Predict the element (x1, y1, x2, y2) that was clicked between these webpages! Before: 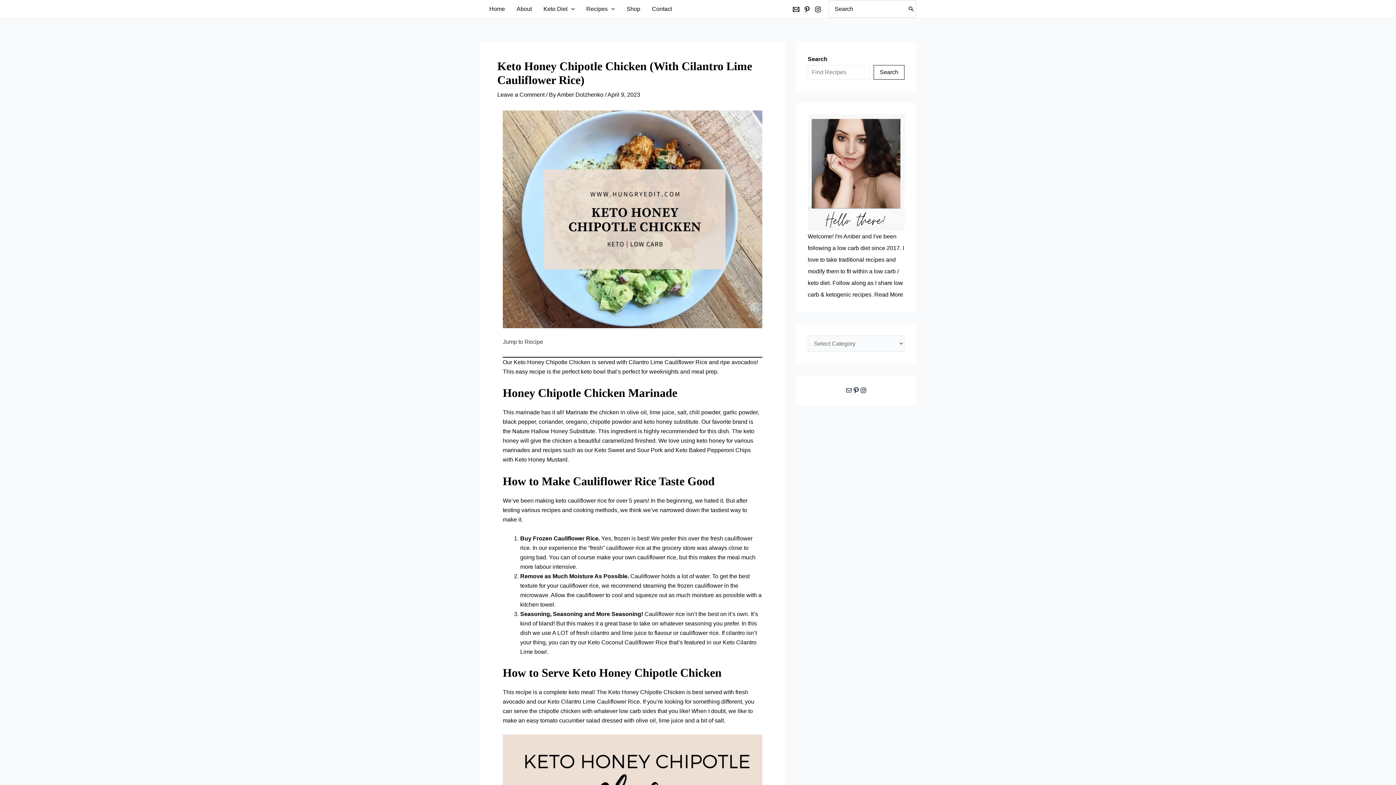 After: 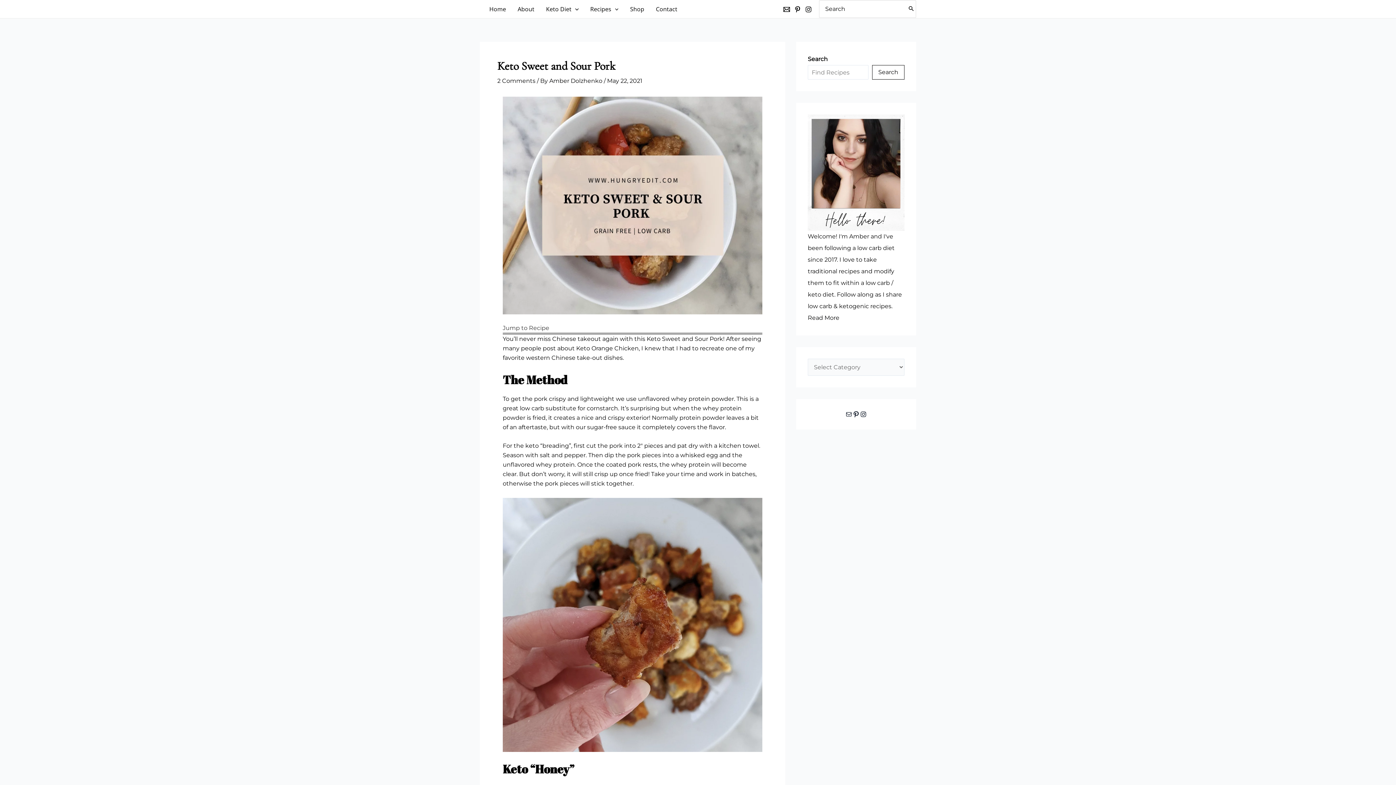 Action: label: Keto Sweet and Sour Pork bbox: (594, 447, 662, 453)